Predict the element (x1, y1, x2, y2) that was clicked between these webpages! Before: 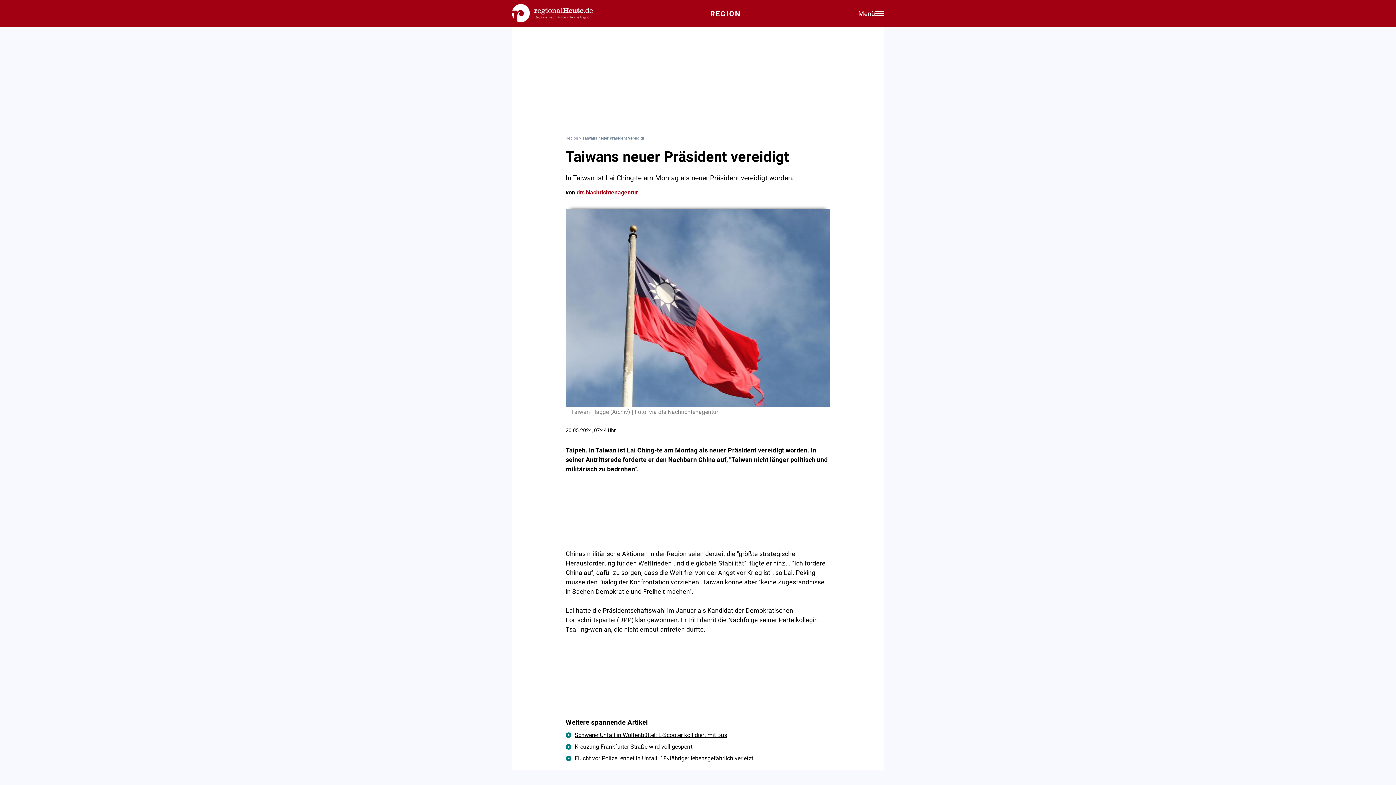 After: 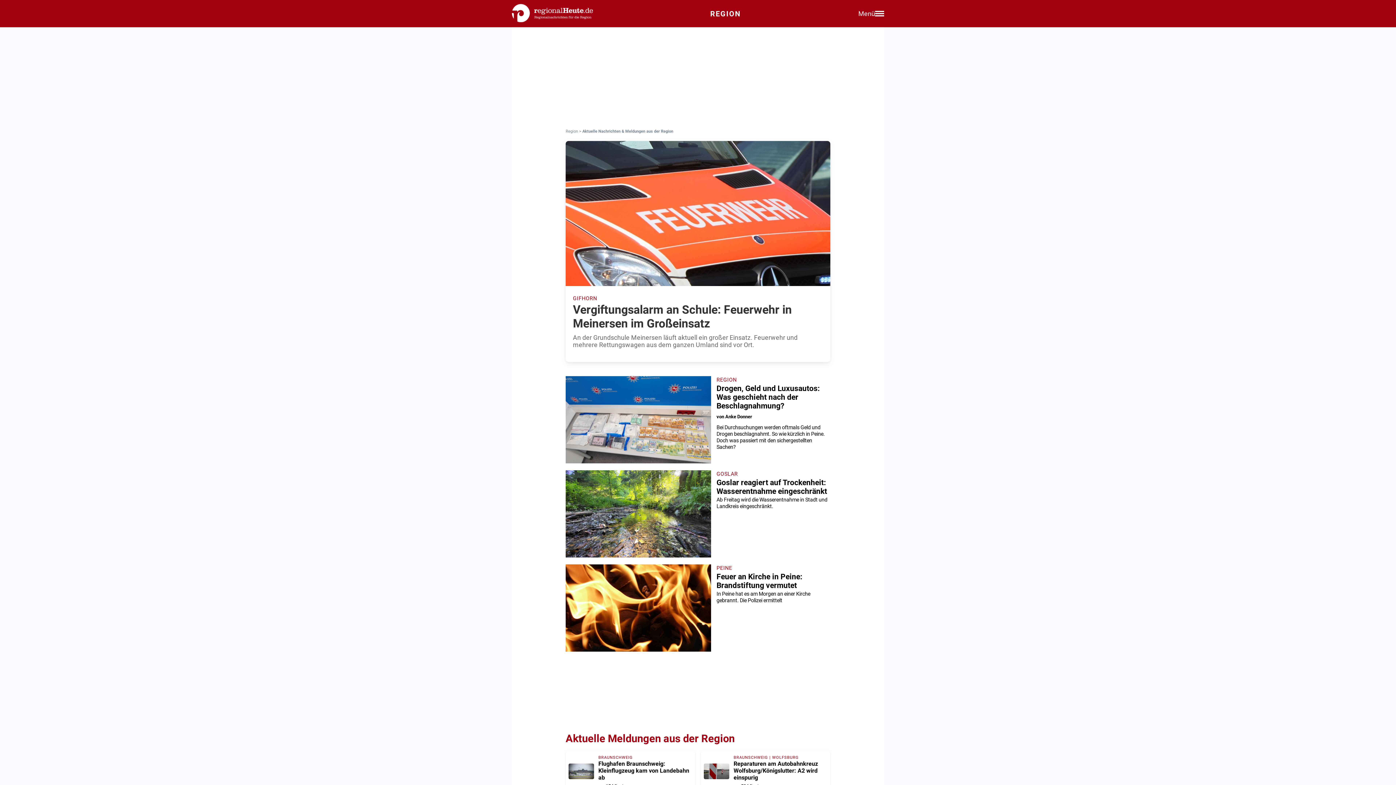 Action: label: Region bbox: (565, 136, 578, 140)